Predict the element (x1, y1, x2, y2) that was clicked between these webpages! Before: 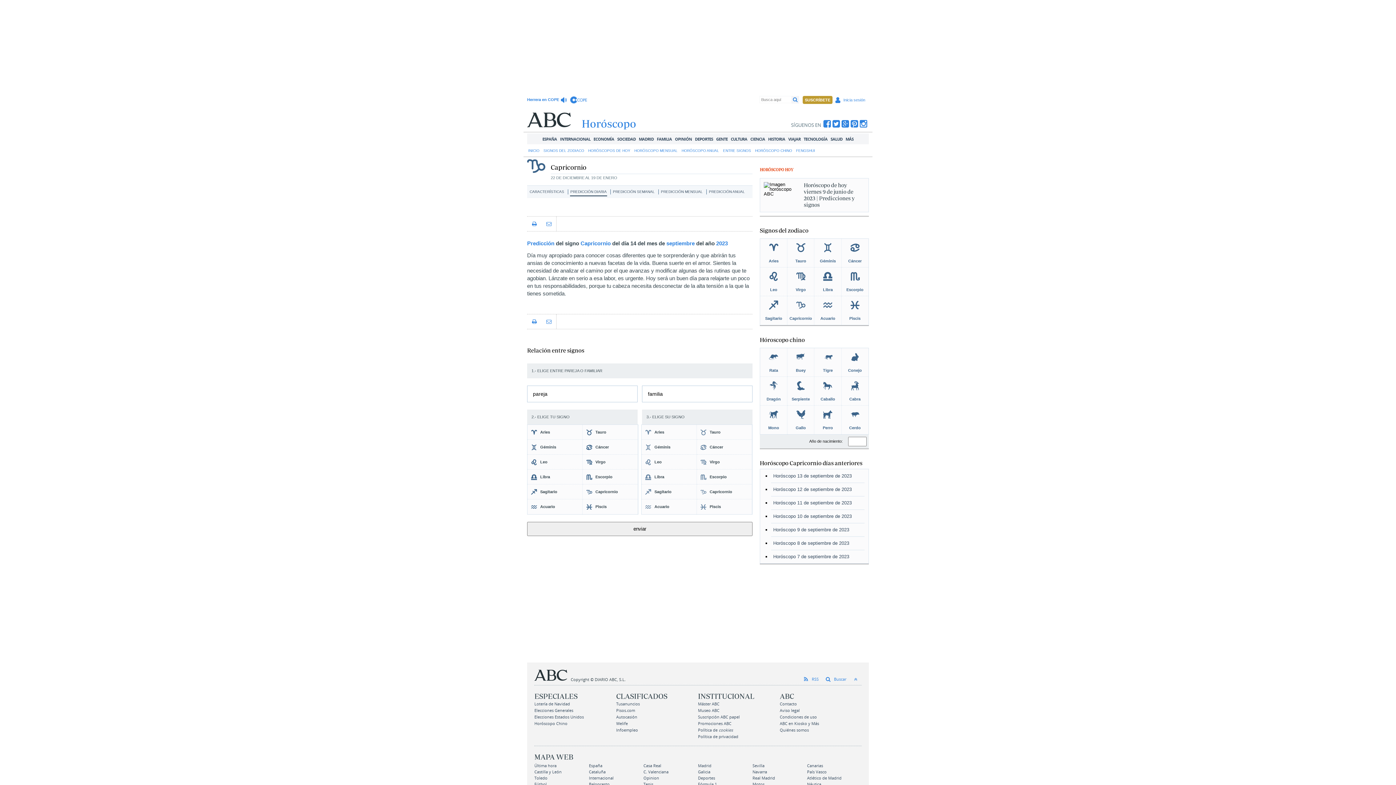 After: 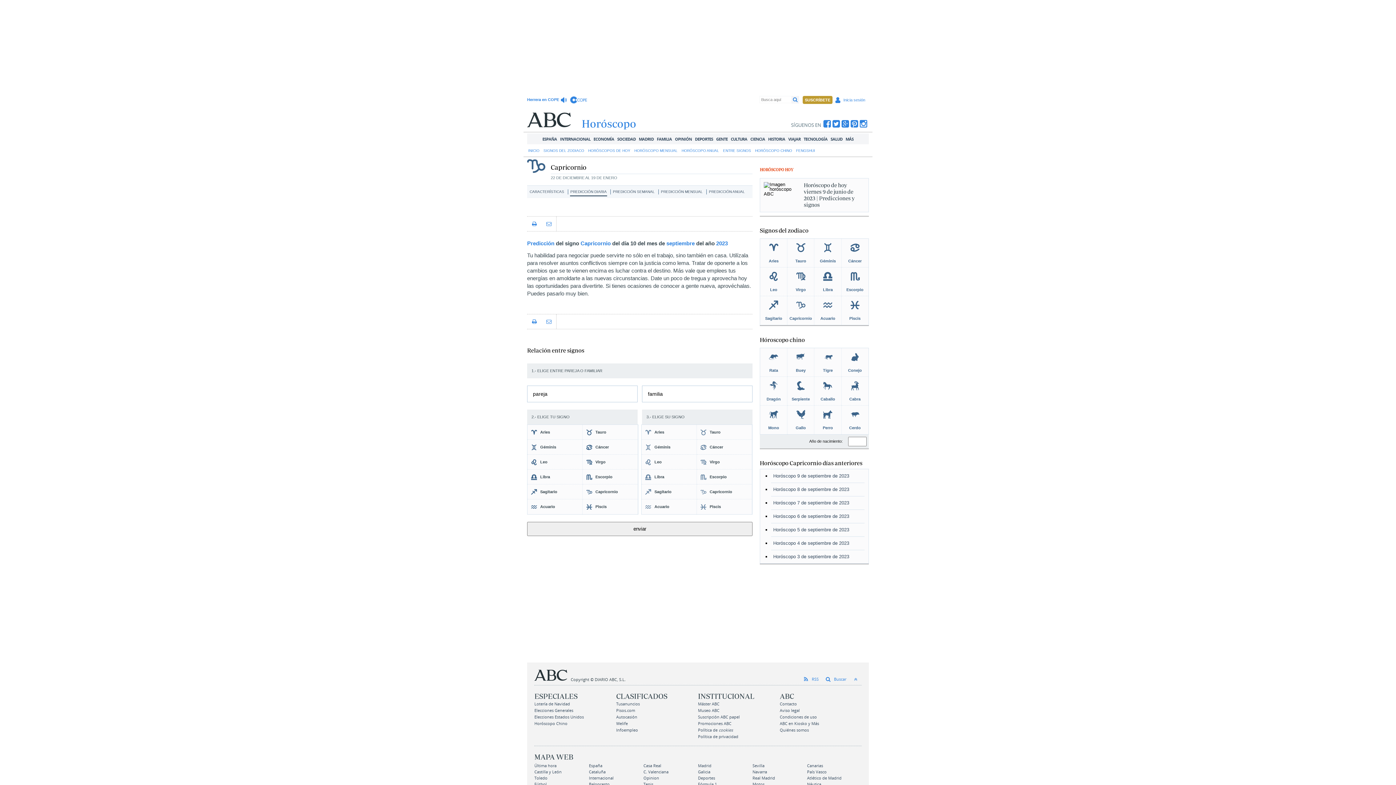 Action: label: Horóscopo 10 de septiembre de 2023 bbox: (773, 513, 852, 519)